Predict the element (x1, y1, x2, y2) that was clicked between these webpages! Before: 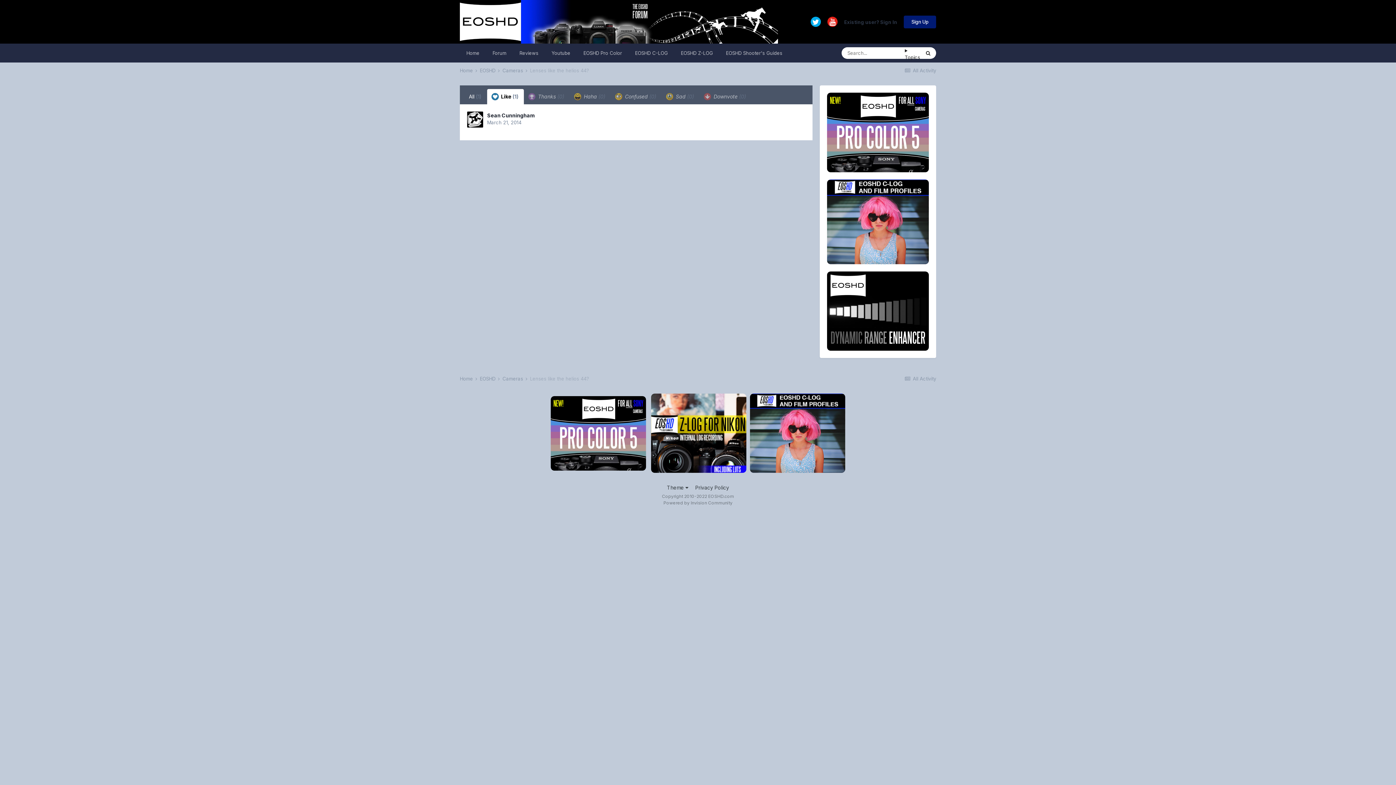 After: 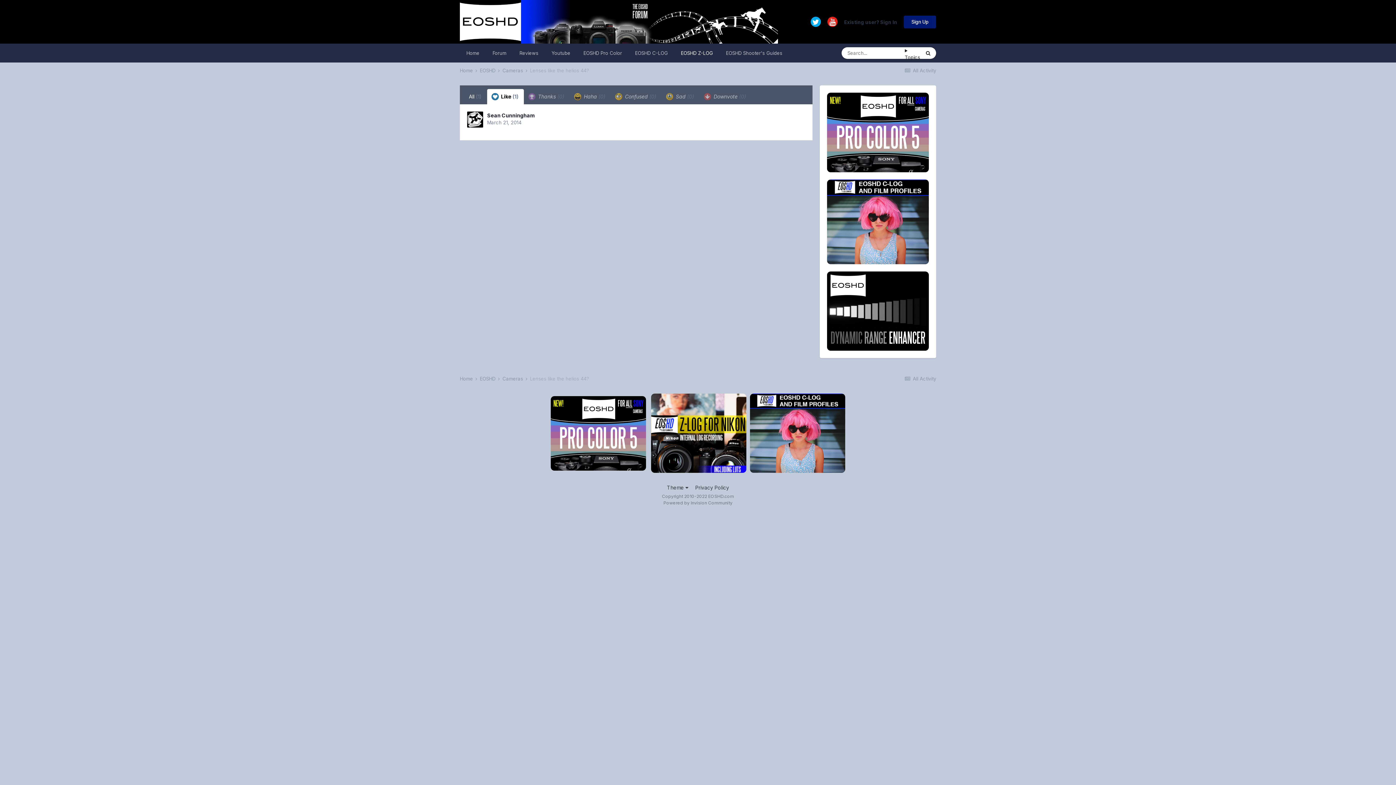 Action: label: EOSHD Z-LOG bbox: (674, 43, 719, 62)